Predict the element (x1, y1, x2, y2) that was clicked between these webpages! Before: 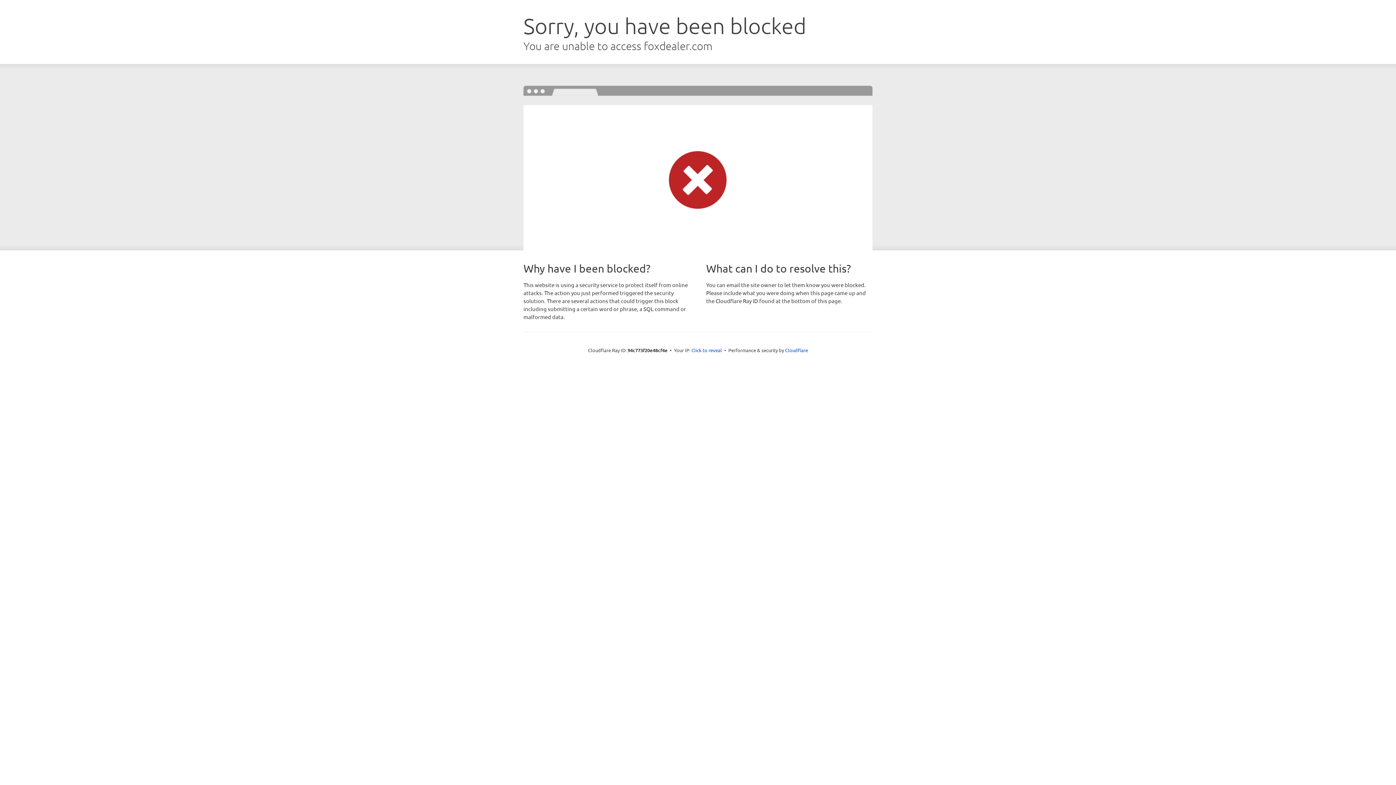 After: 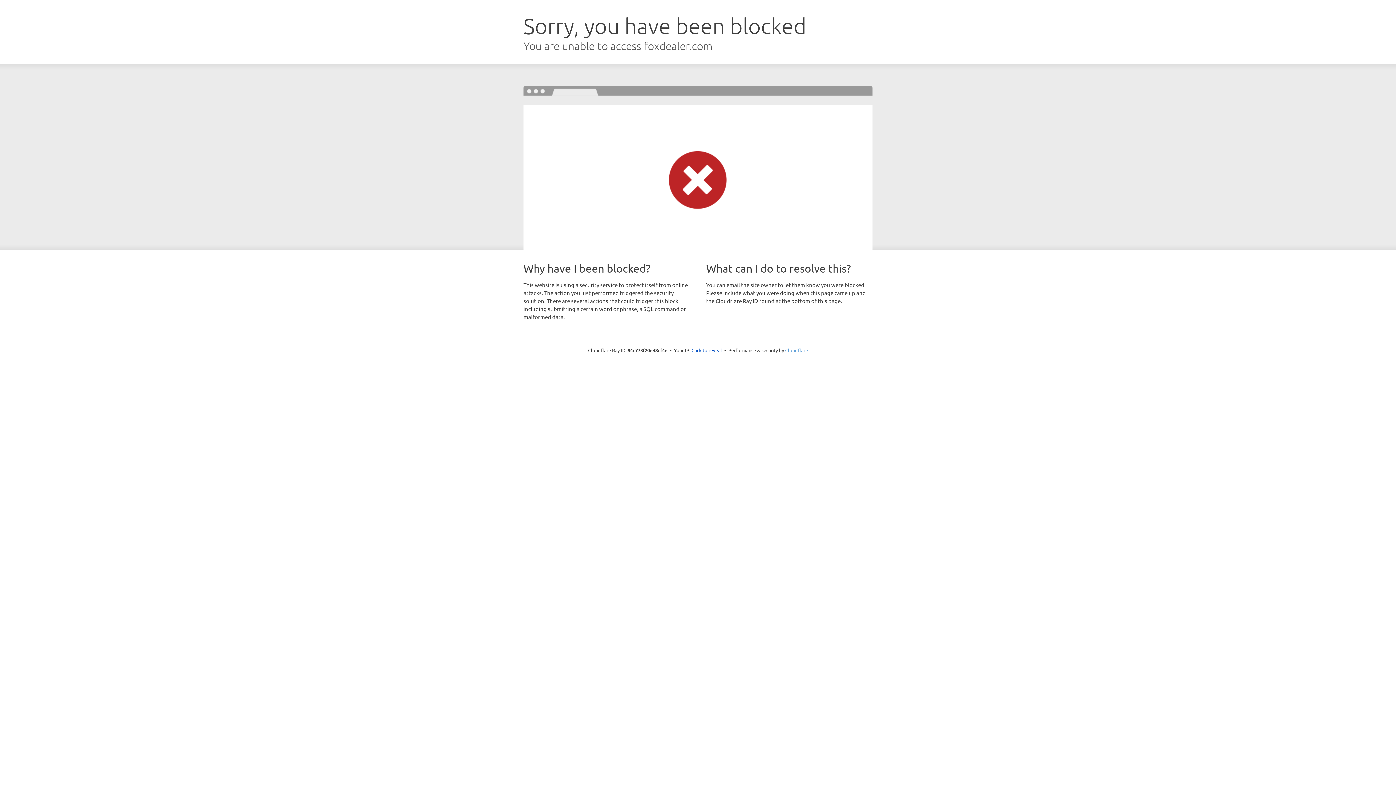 Action: label: Cloudflare bbox: (785, 347, 808, 353)